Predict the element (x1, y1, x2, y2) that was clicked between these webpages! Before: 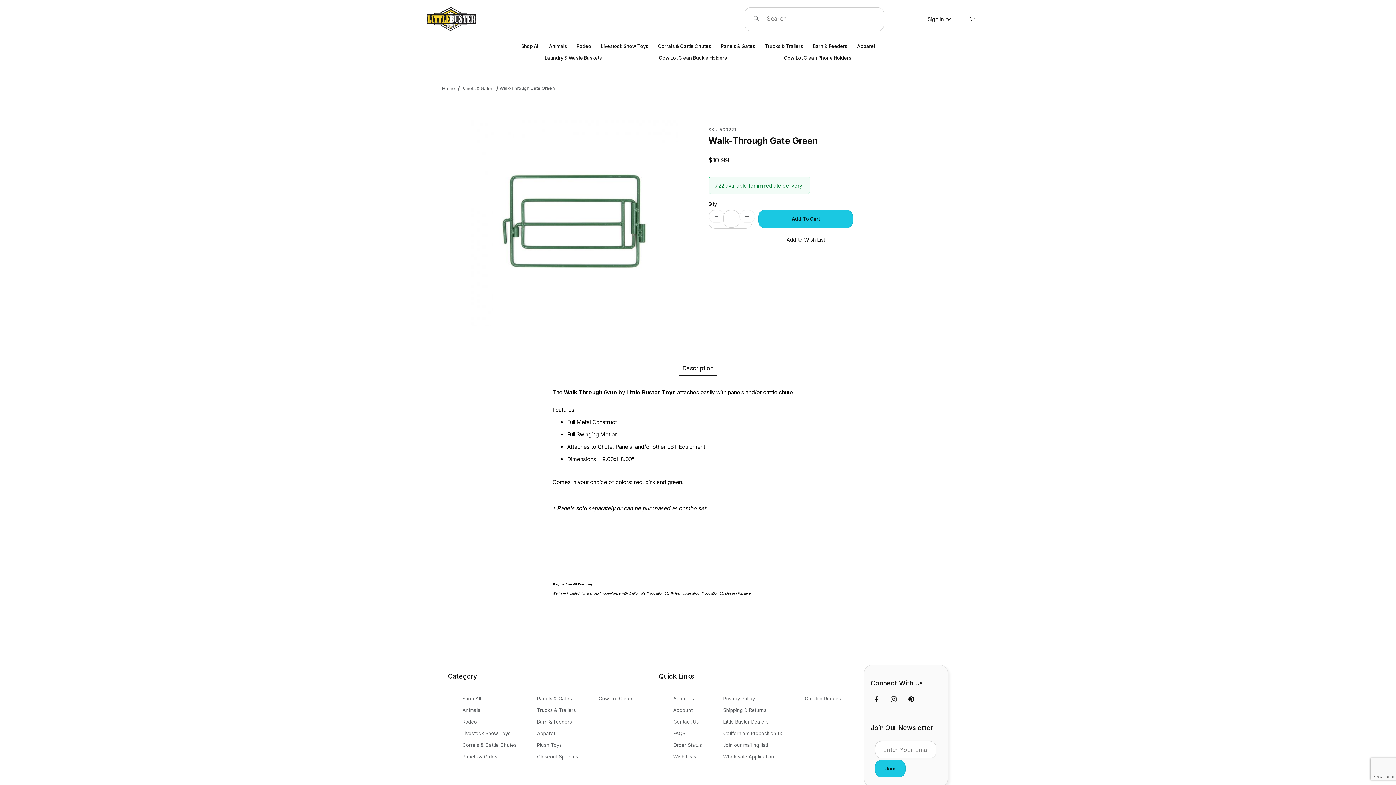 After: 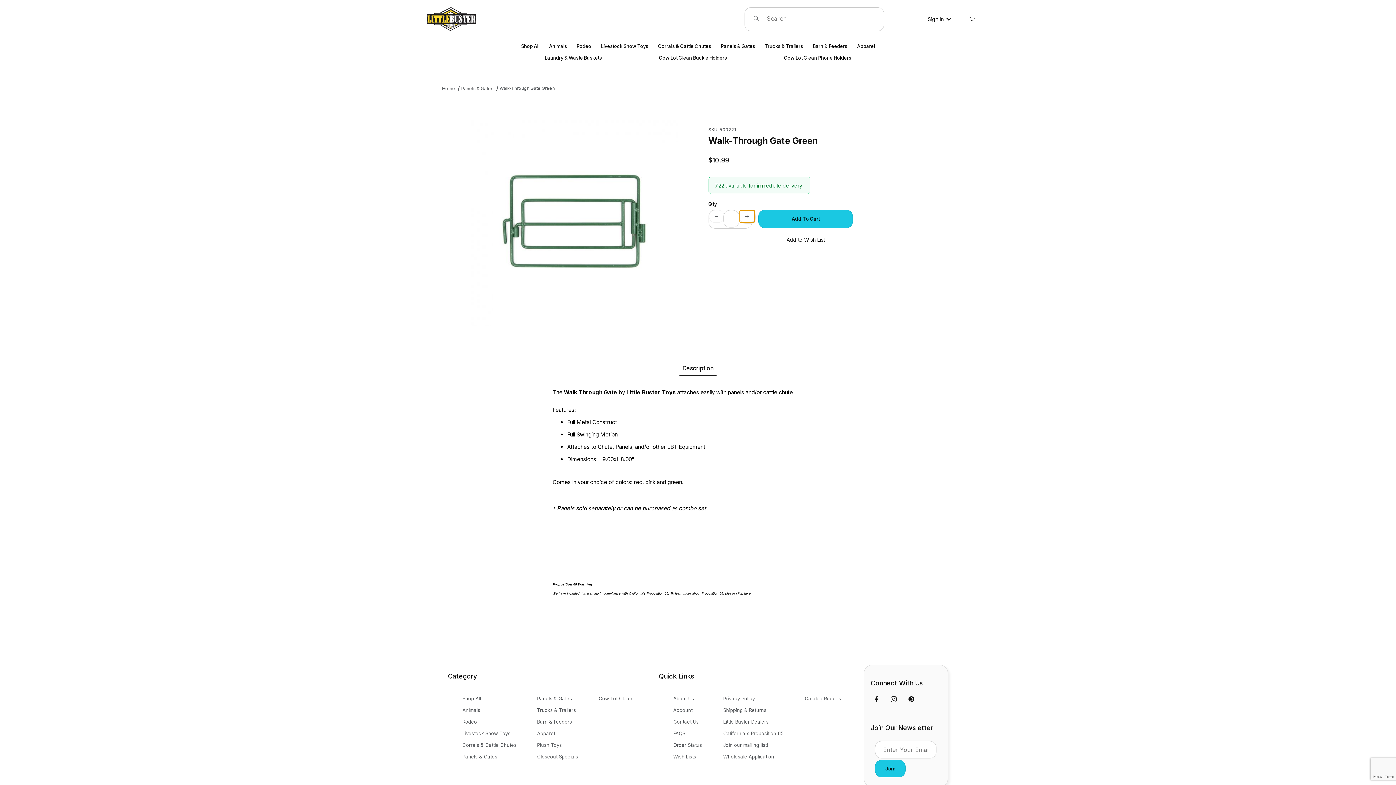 Action: bbox: (739, 210, 755, 222) label: Increase Quantity